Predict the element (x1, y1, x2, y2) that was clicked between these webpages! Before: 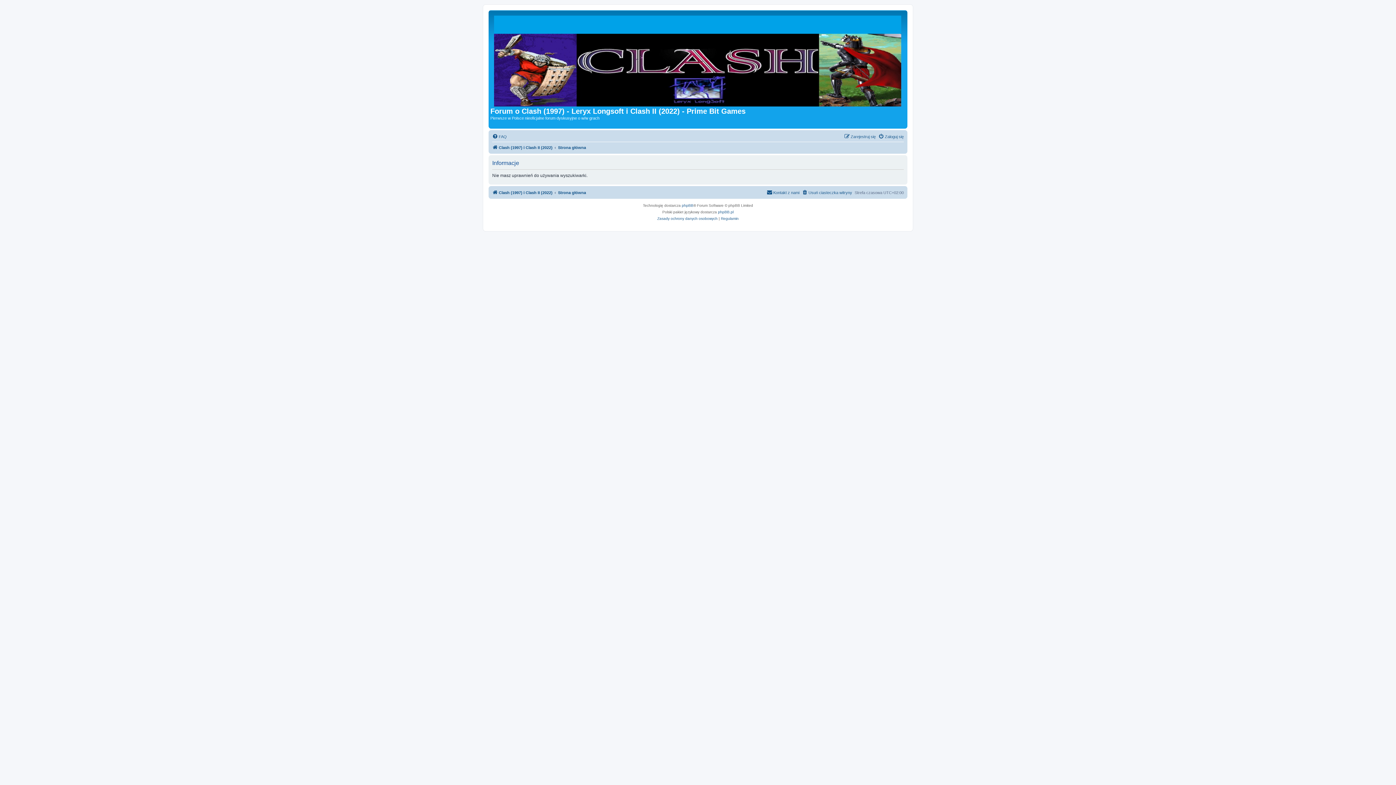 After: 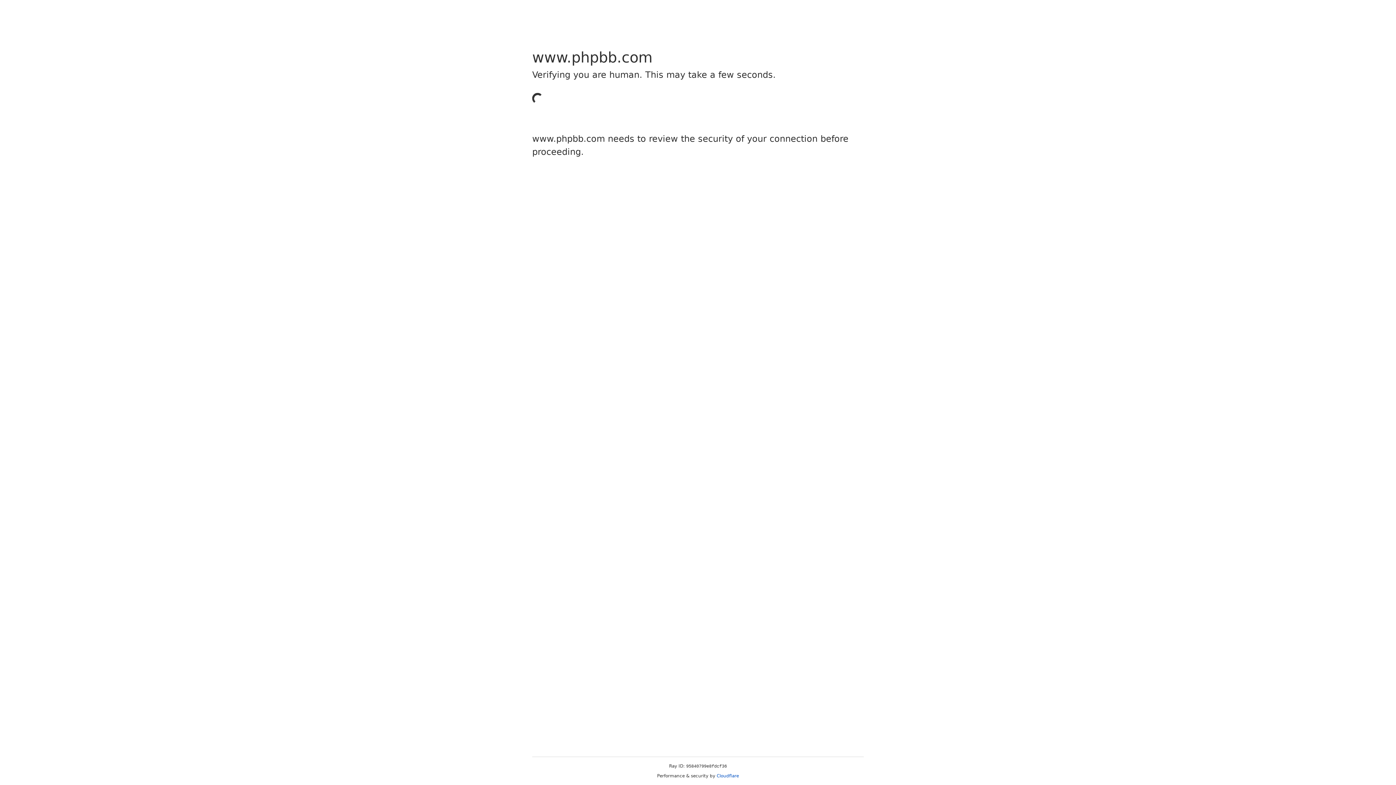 Action: label: phpBB bbox: (682, 202, 693, 208)